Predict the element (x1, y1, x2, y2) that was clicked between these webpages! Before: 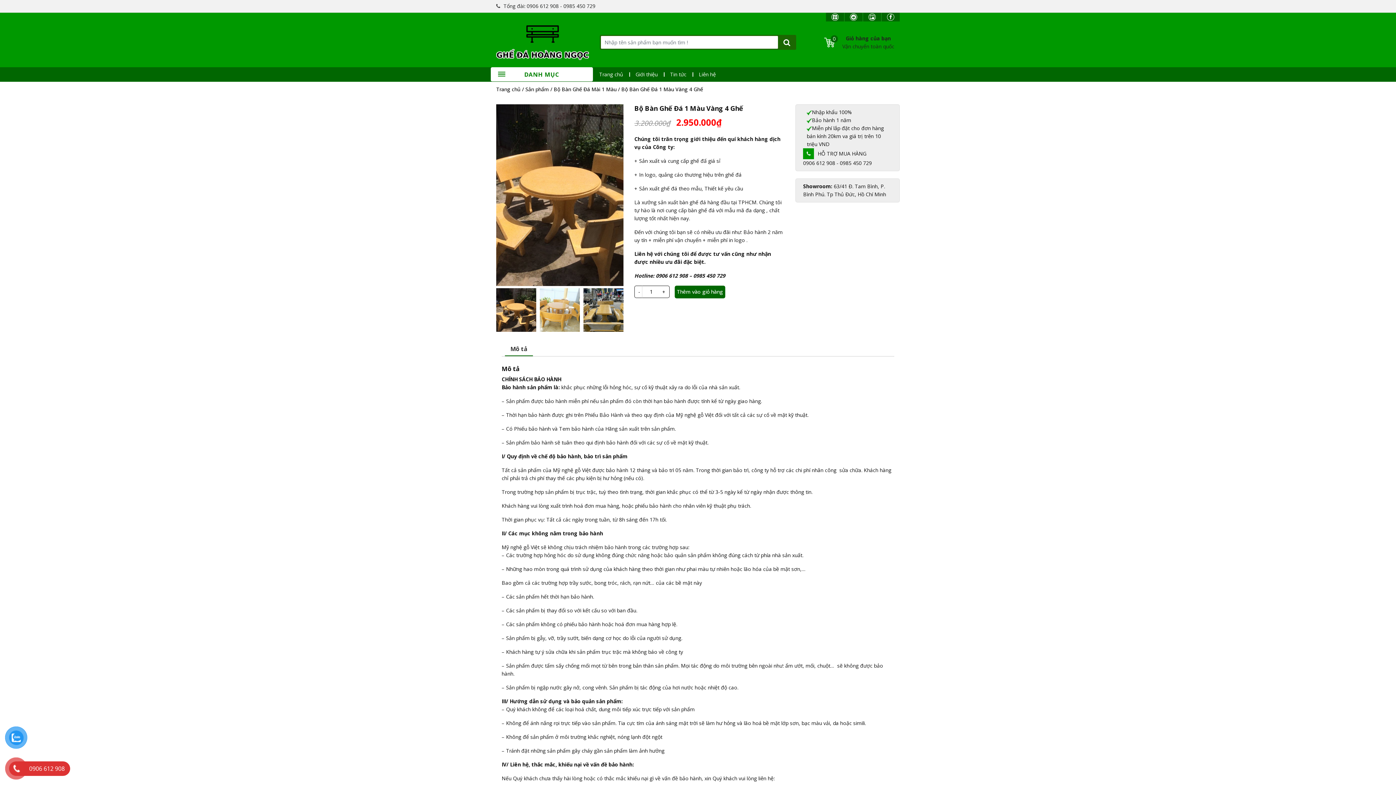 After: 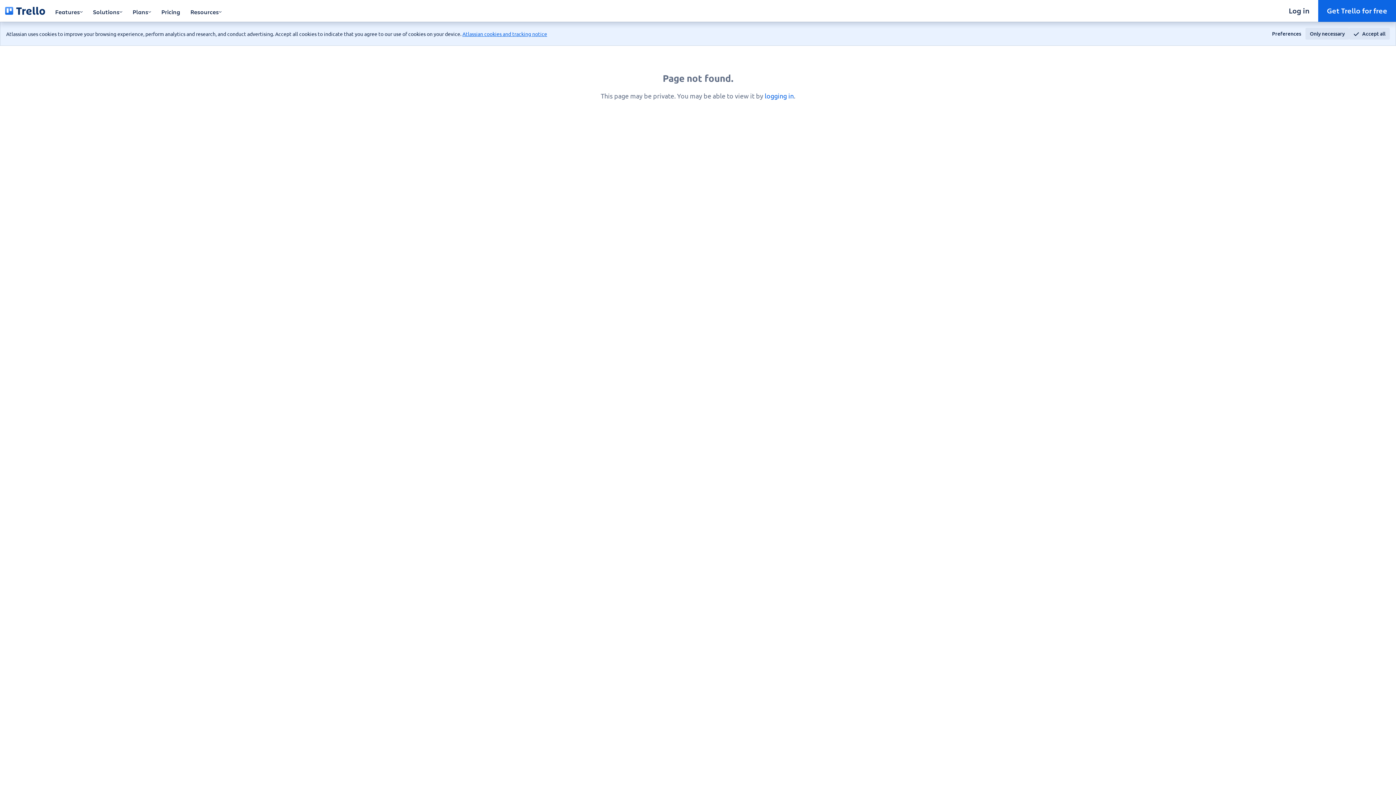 Action: bbox: (862, 12, 881, 21)